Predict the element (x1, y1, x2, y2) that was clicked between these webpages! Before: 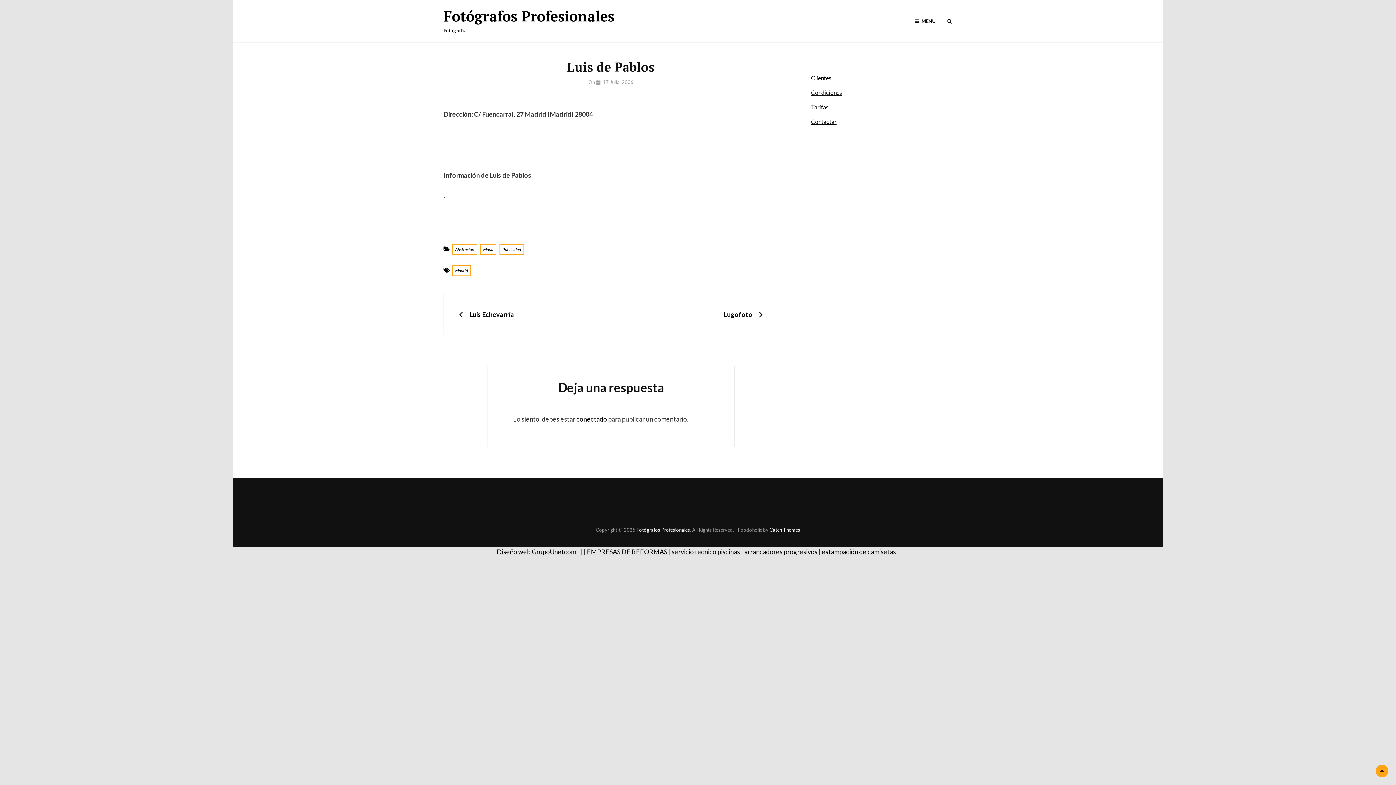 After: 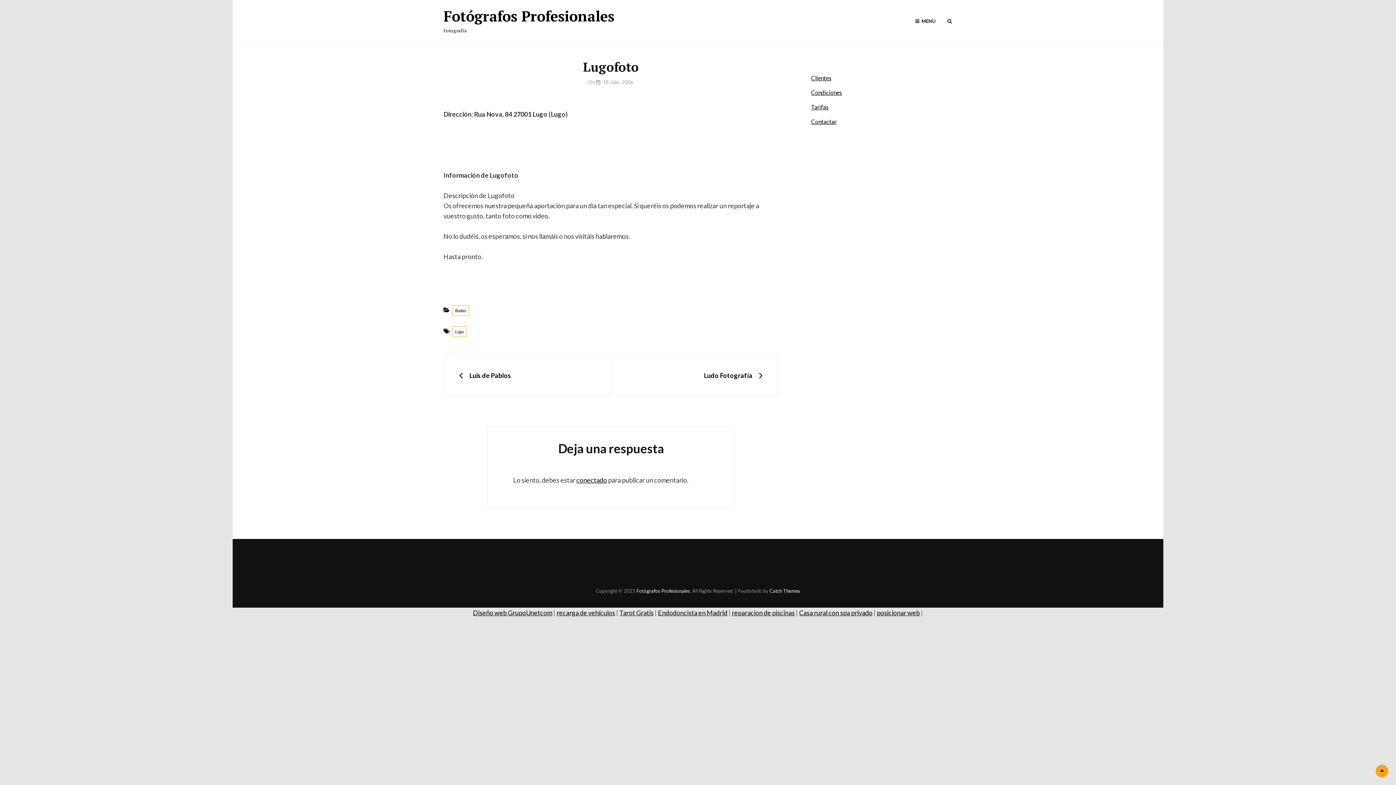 Action: label: NEXT
Lugofoto bbox: (611, 294, 778, 334)